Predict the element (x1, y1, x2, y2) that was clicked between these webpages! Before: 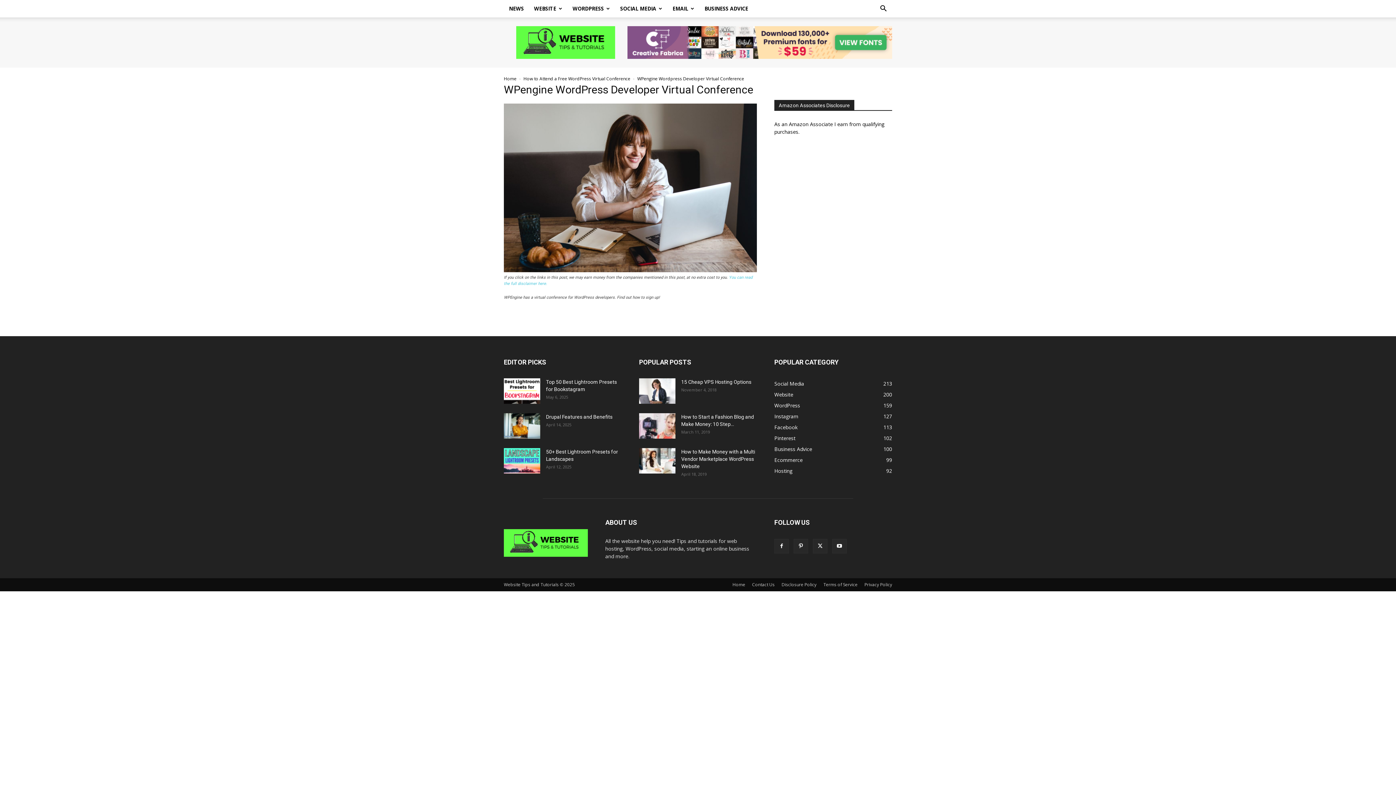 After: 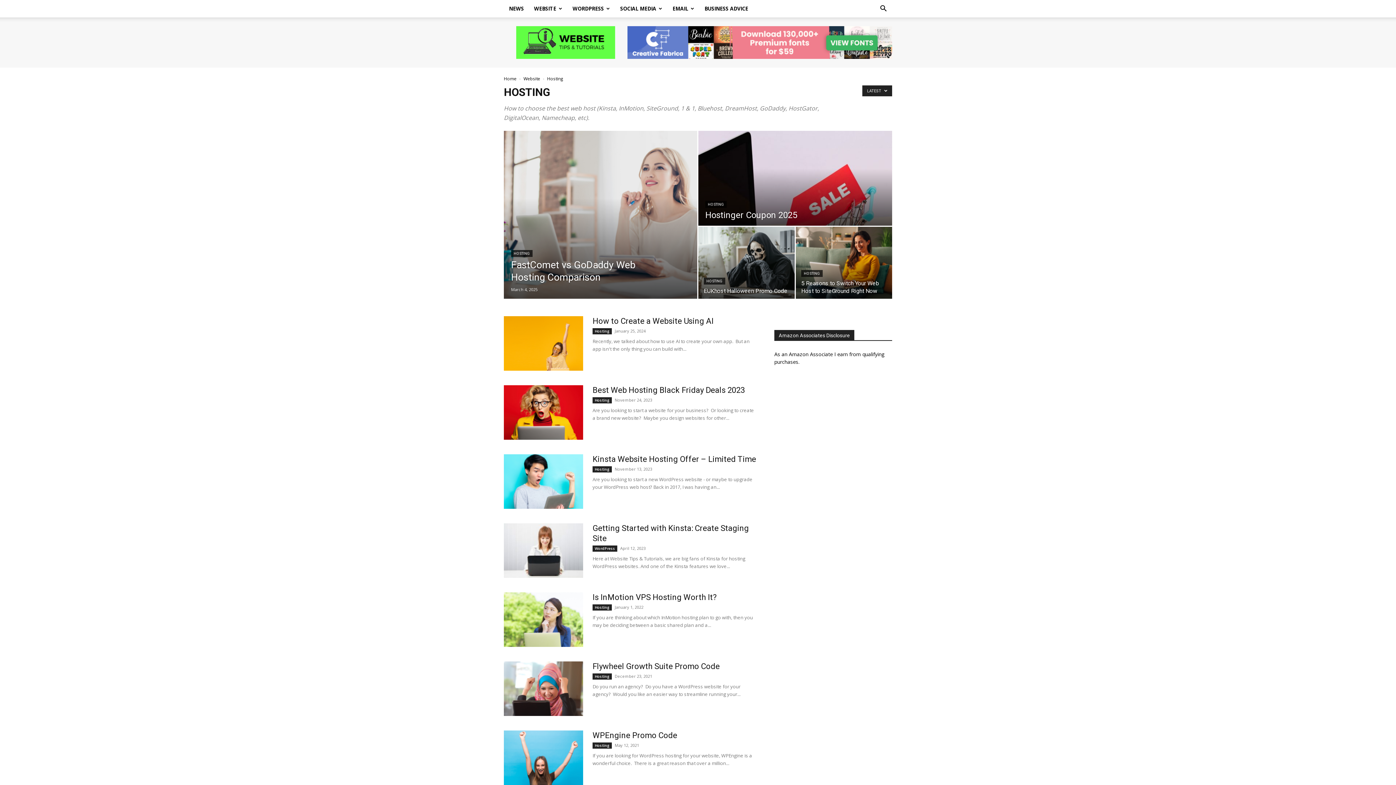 Action: label: Hosting
92 bbox: (774, 467, 792, 474)